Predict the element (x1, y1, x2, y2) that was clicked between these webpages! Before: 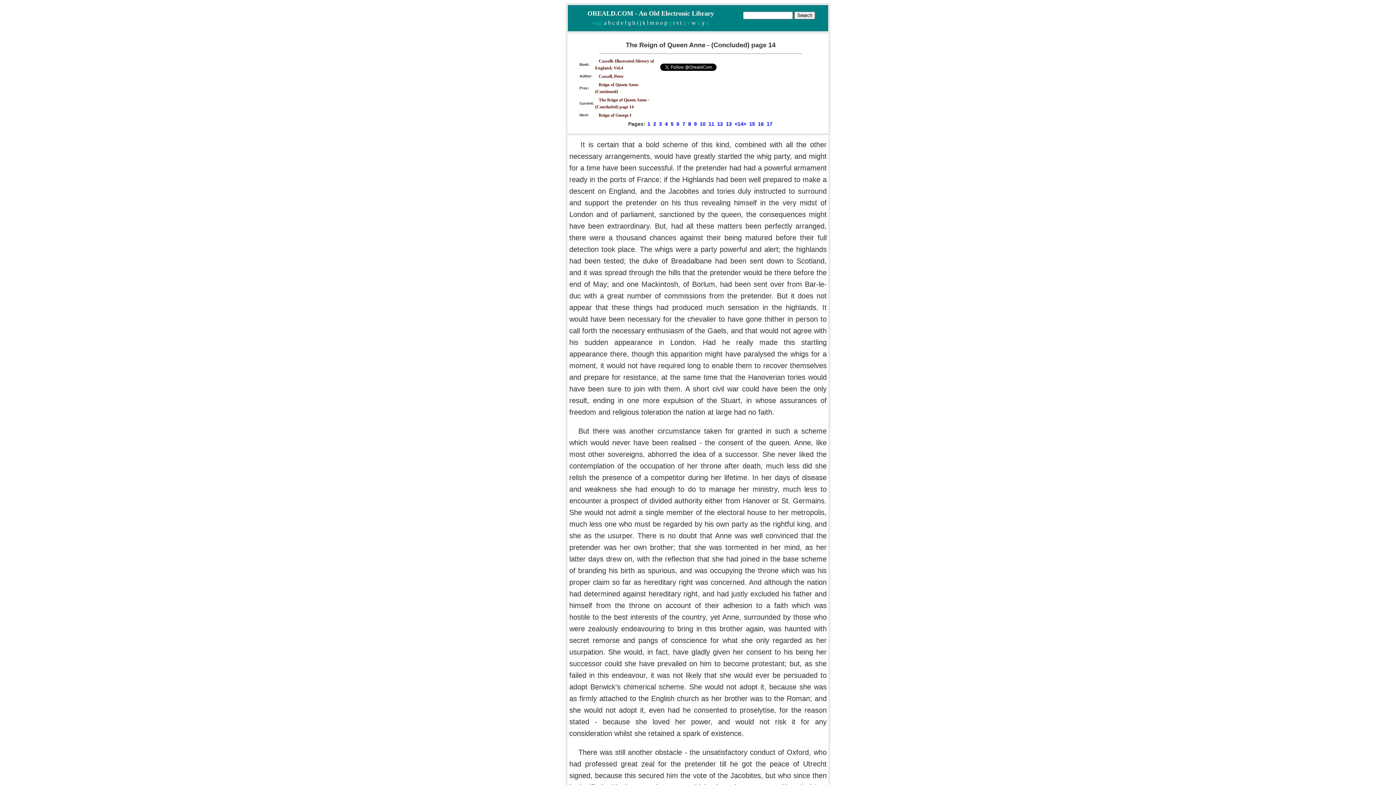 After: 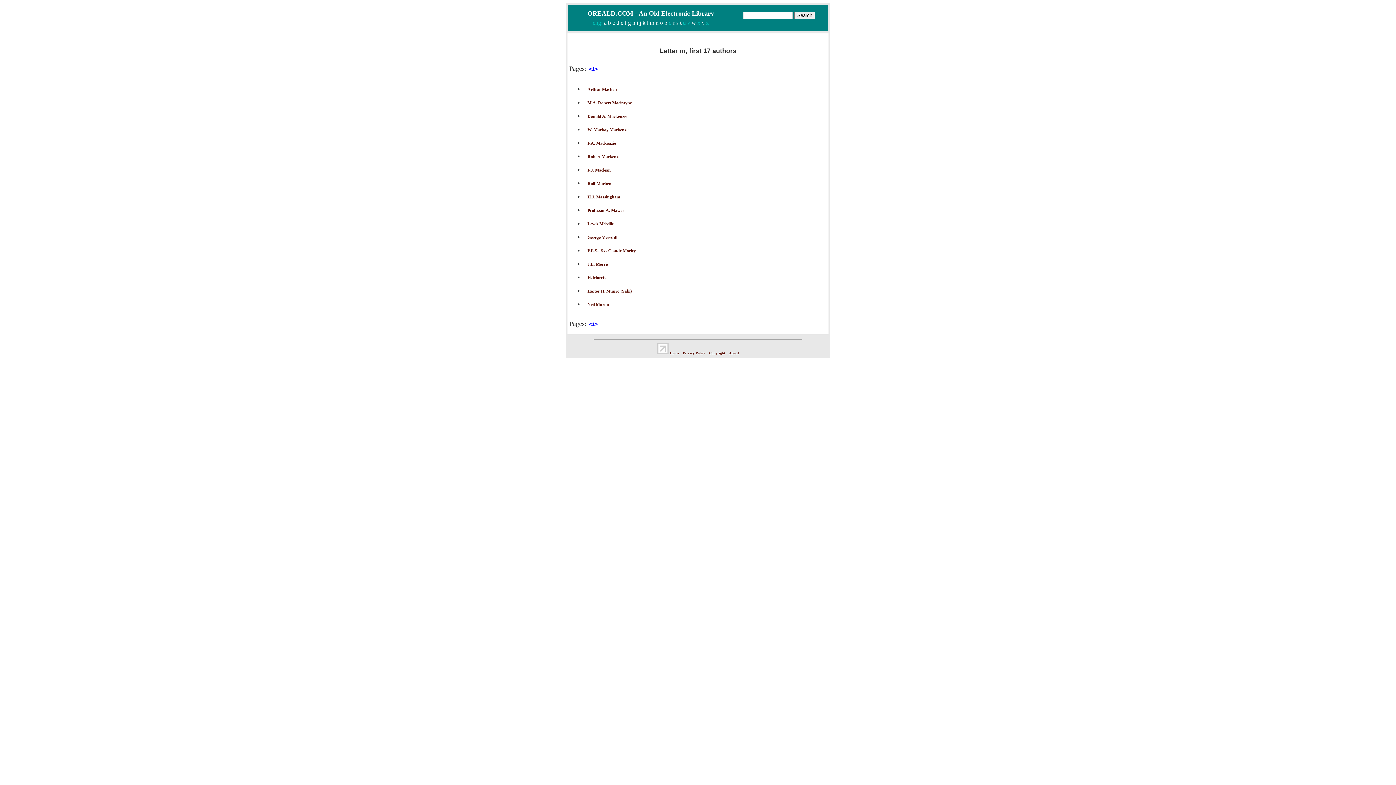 Action: label: m bbox: (650, 19, 654, 25)